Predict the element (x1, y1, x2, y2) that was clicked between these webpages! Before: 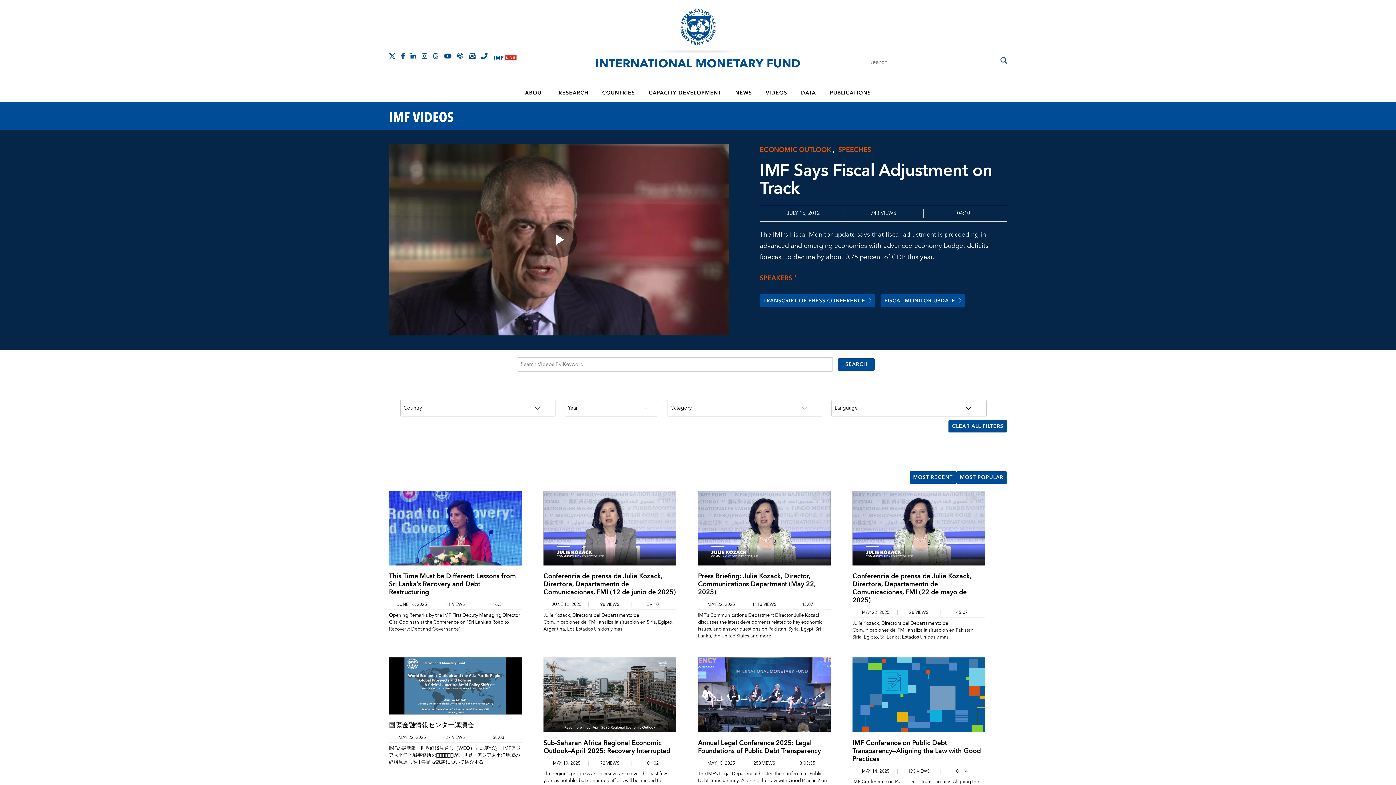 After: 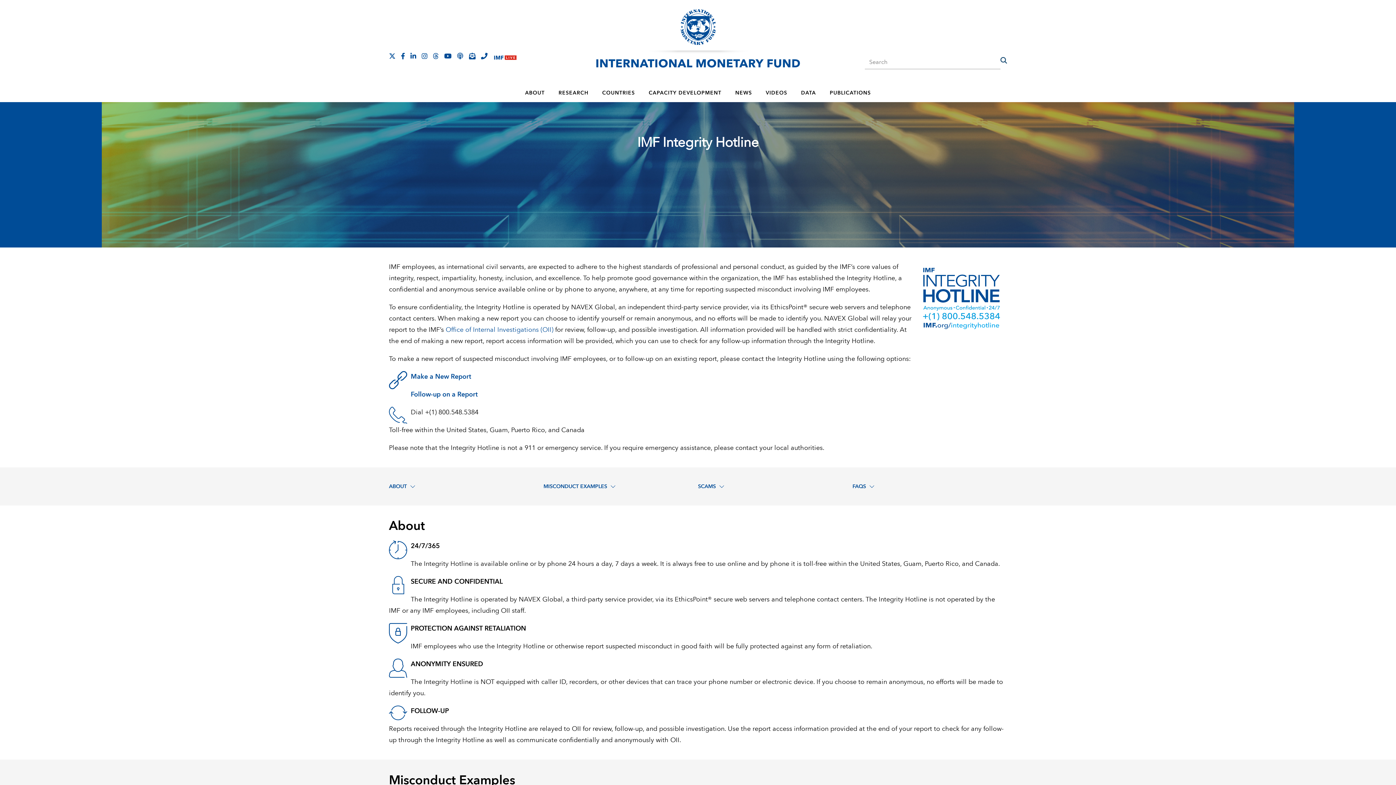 Action: bbox: (481, 52, 487, 59)